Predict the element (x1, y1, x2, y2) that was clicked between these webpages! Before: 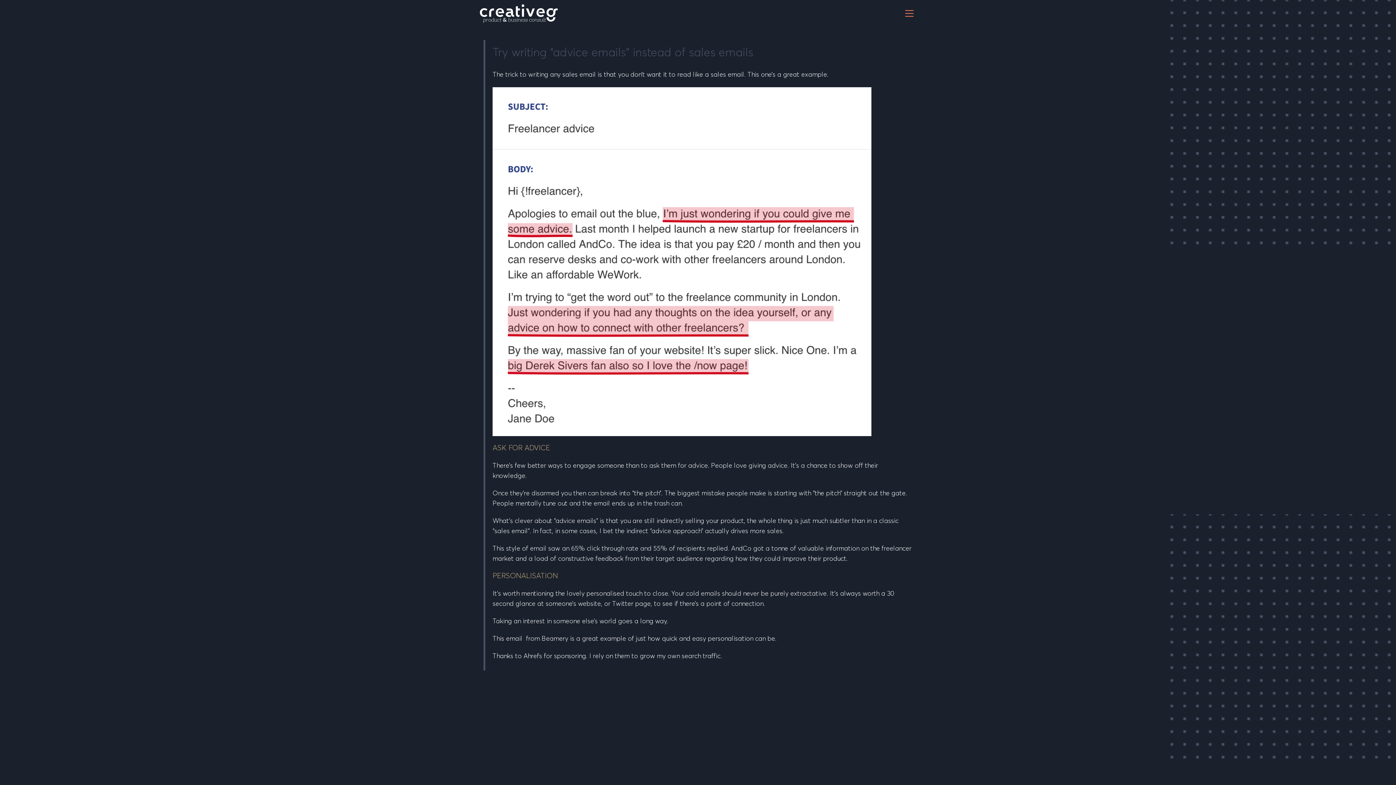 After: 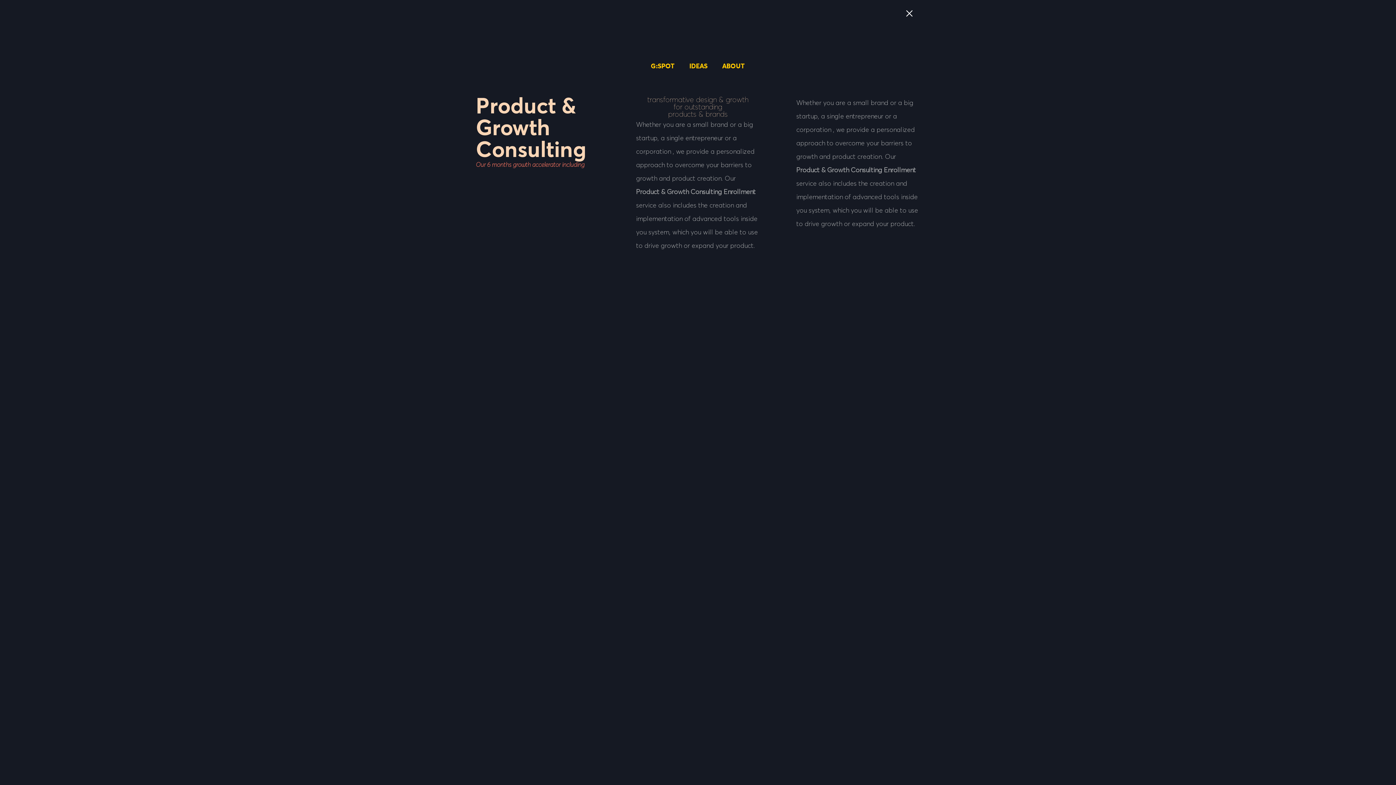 Action: bbox: (902, 7, 916, 19)